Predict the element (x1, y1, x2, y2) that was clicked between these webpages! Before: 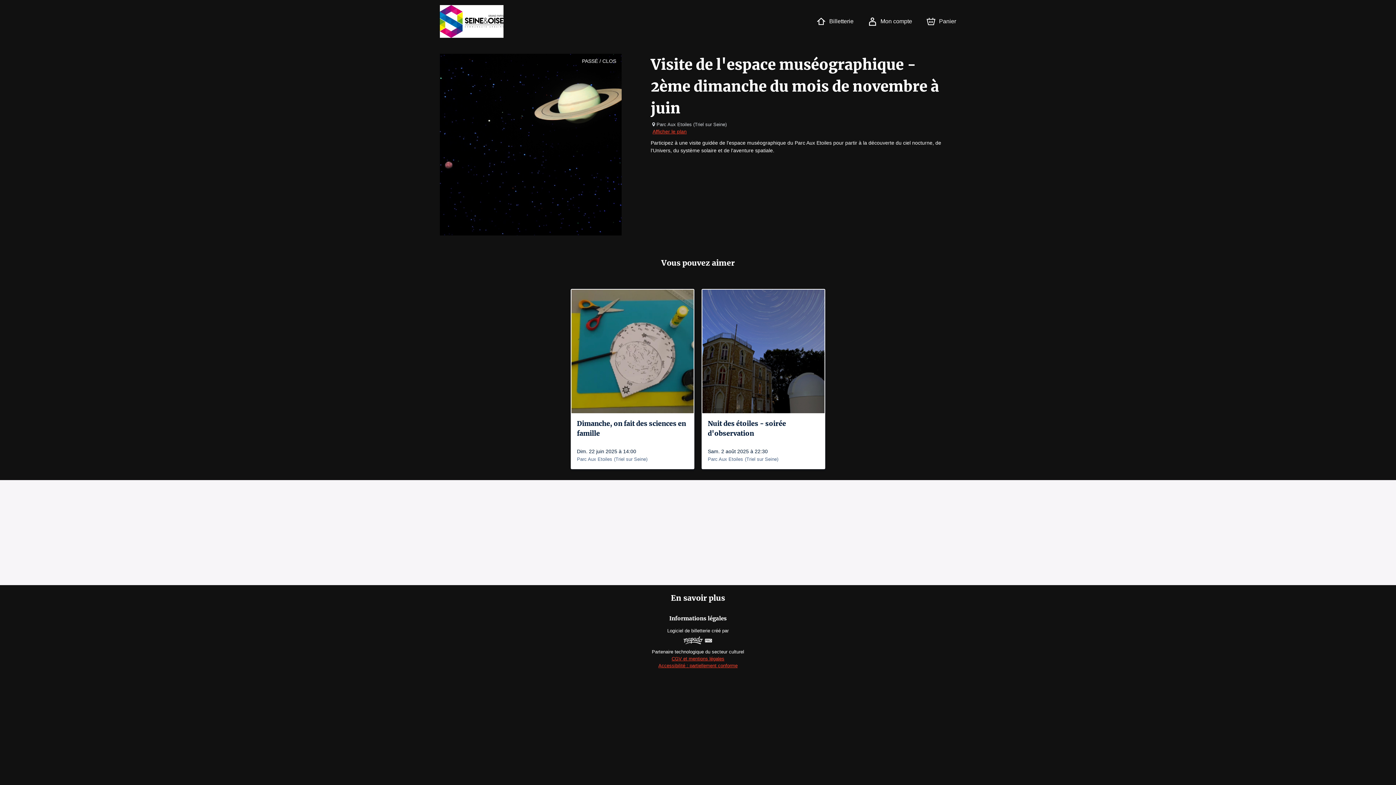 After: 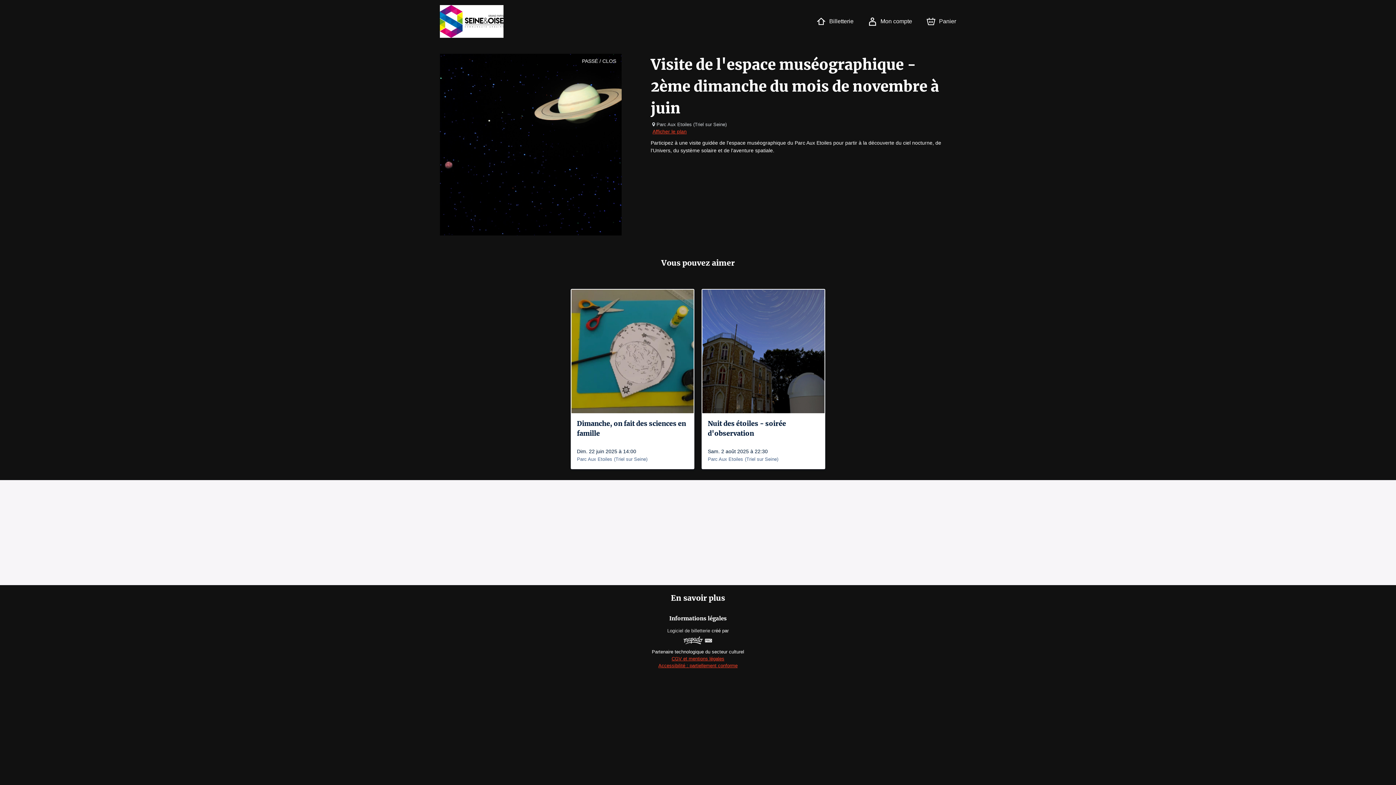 Action: label: Logiciel de billetterie bbox: (667, 628, 710, 633)